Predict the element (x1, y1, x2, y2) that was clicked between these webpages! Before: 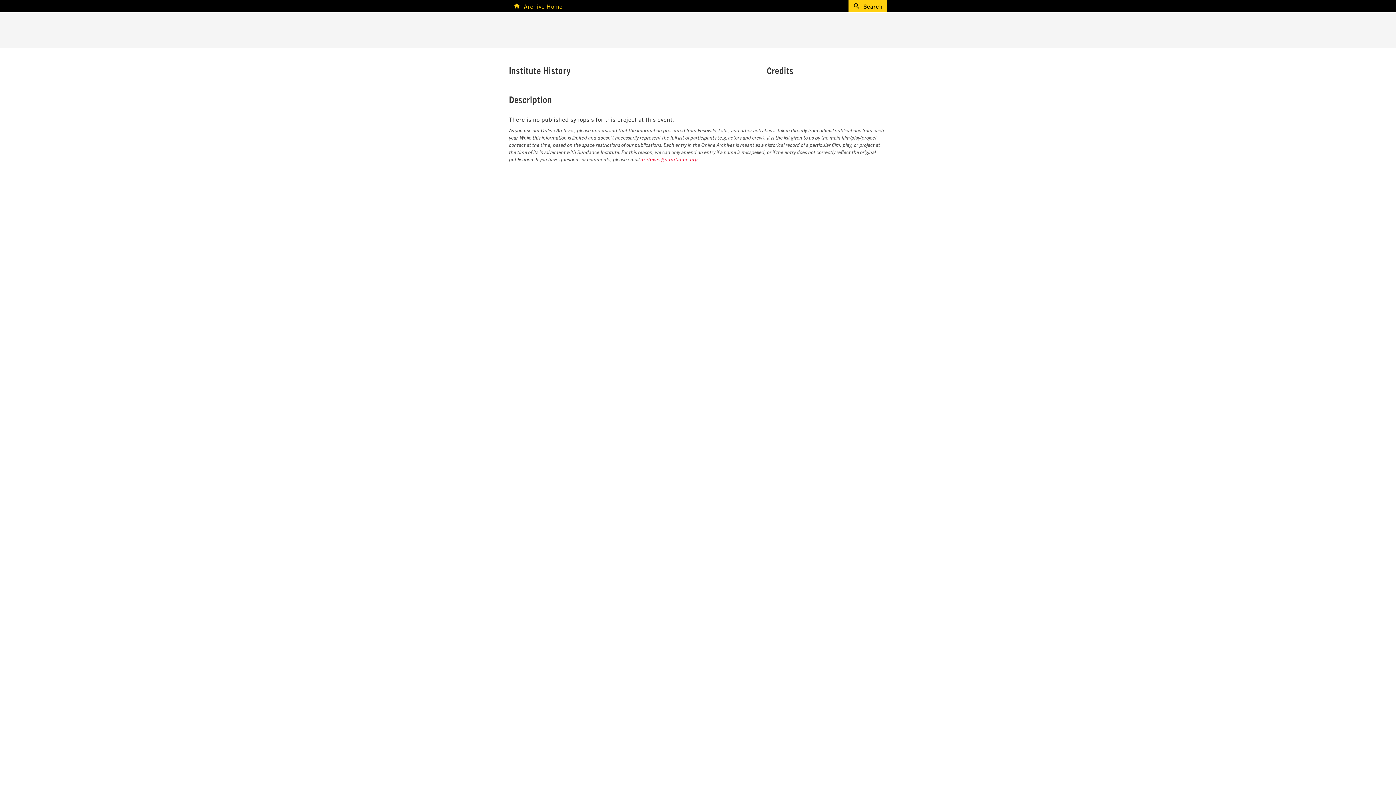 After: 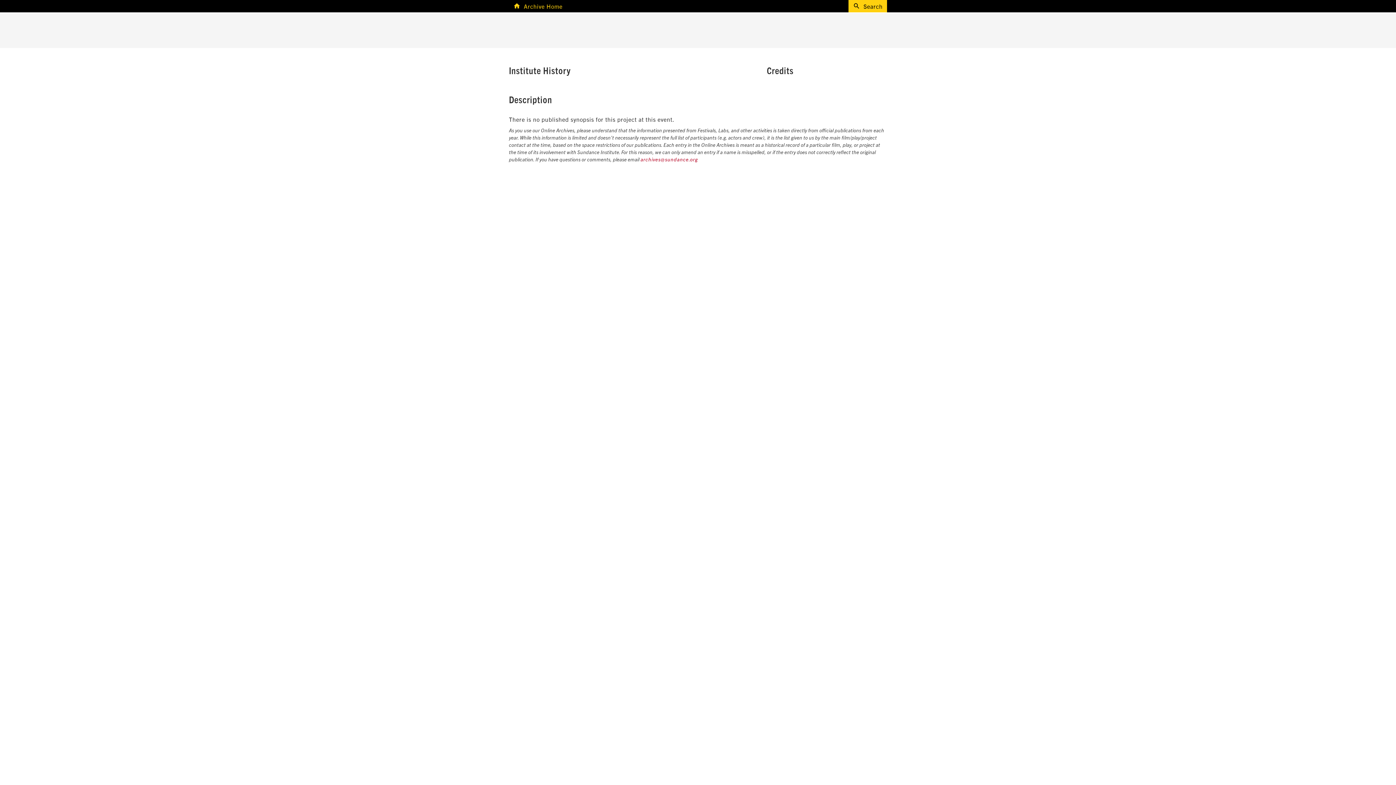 Action: label: archives@sundance.org bbox: (640, 157, 698, 162)